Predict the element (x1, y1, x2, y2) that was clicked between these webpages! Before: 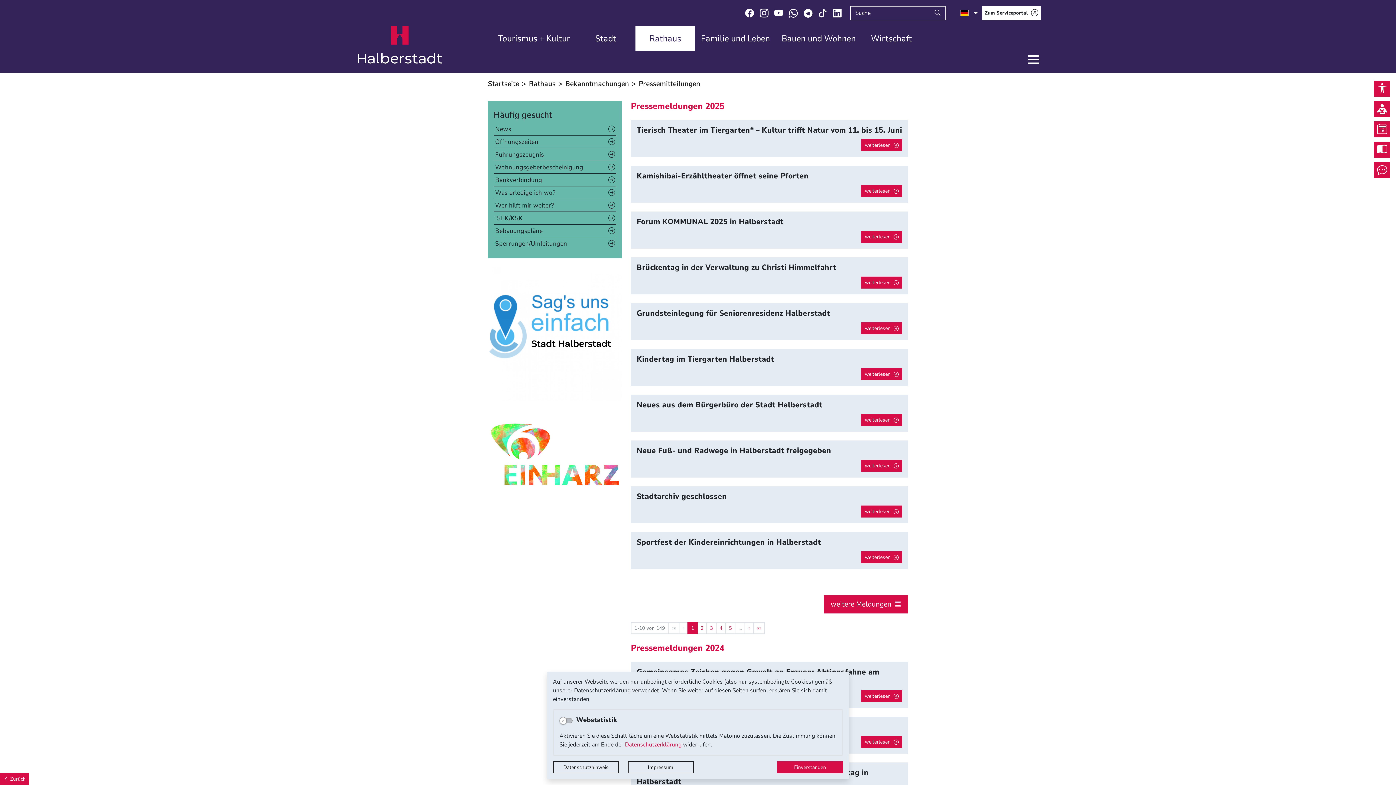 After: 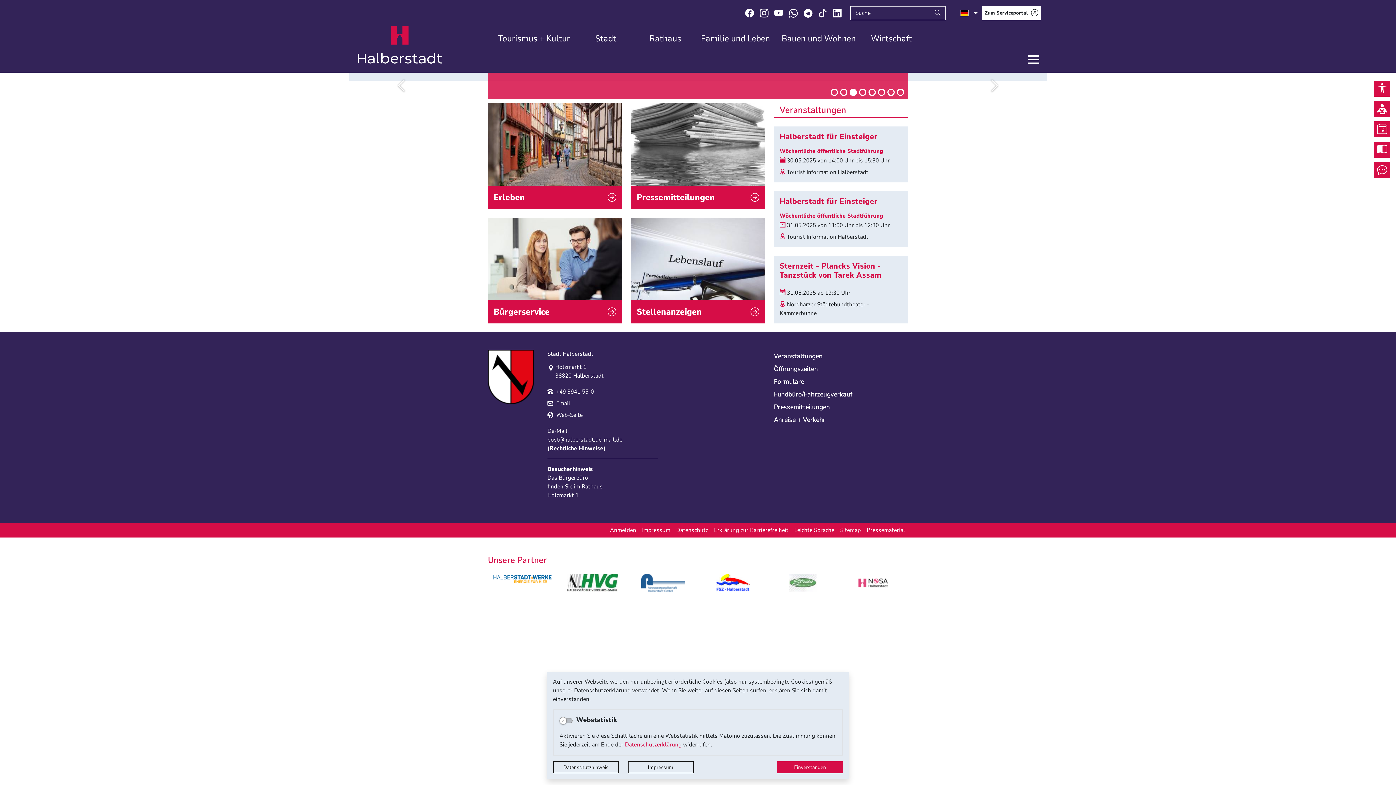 Action: label: Startseite bbox: (488, 78, 519, 88)